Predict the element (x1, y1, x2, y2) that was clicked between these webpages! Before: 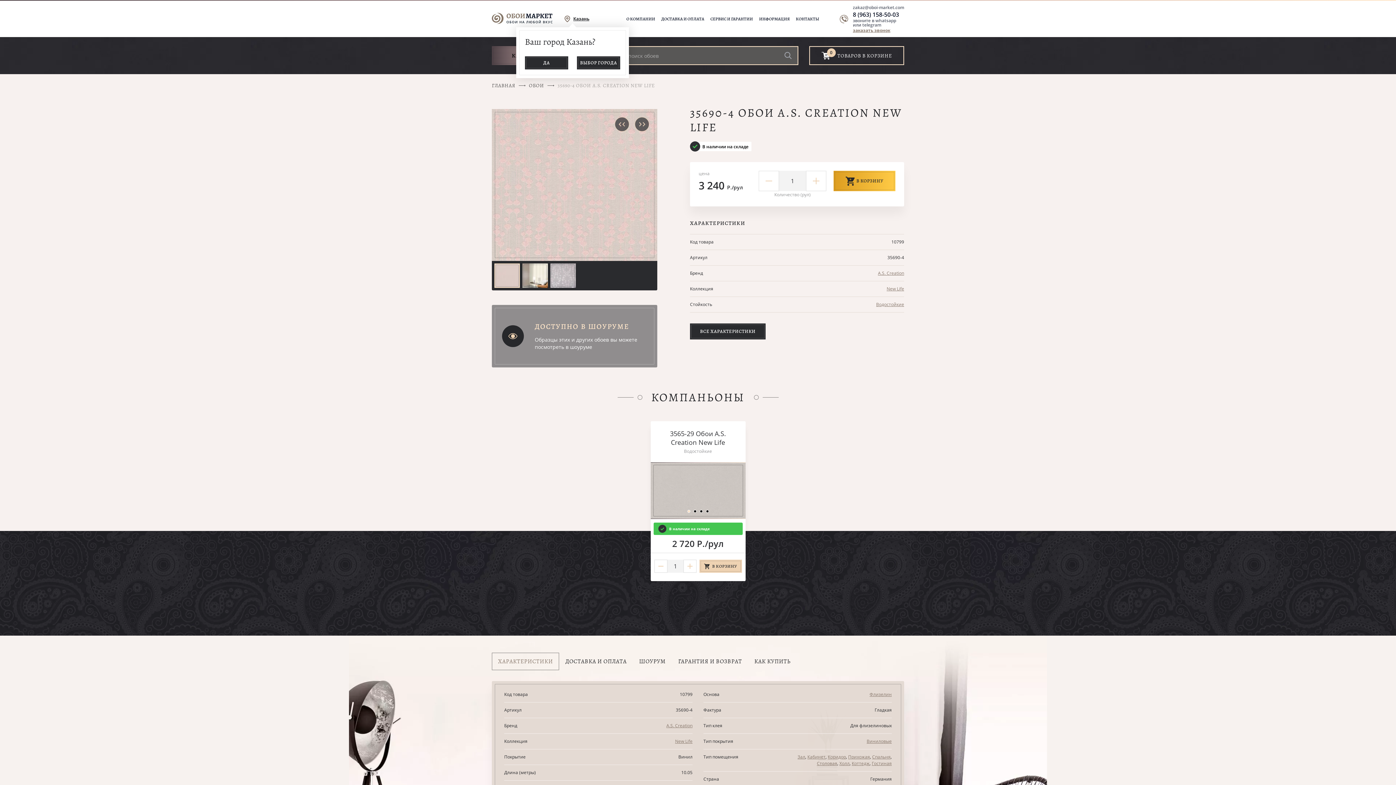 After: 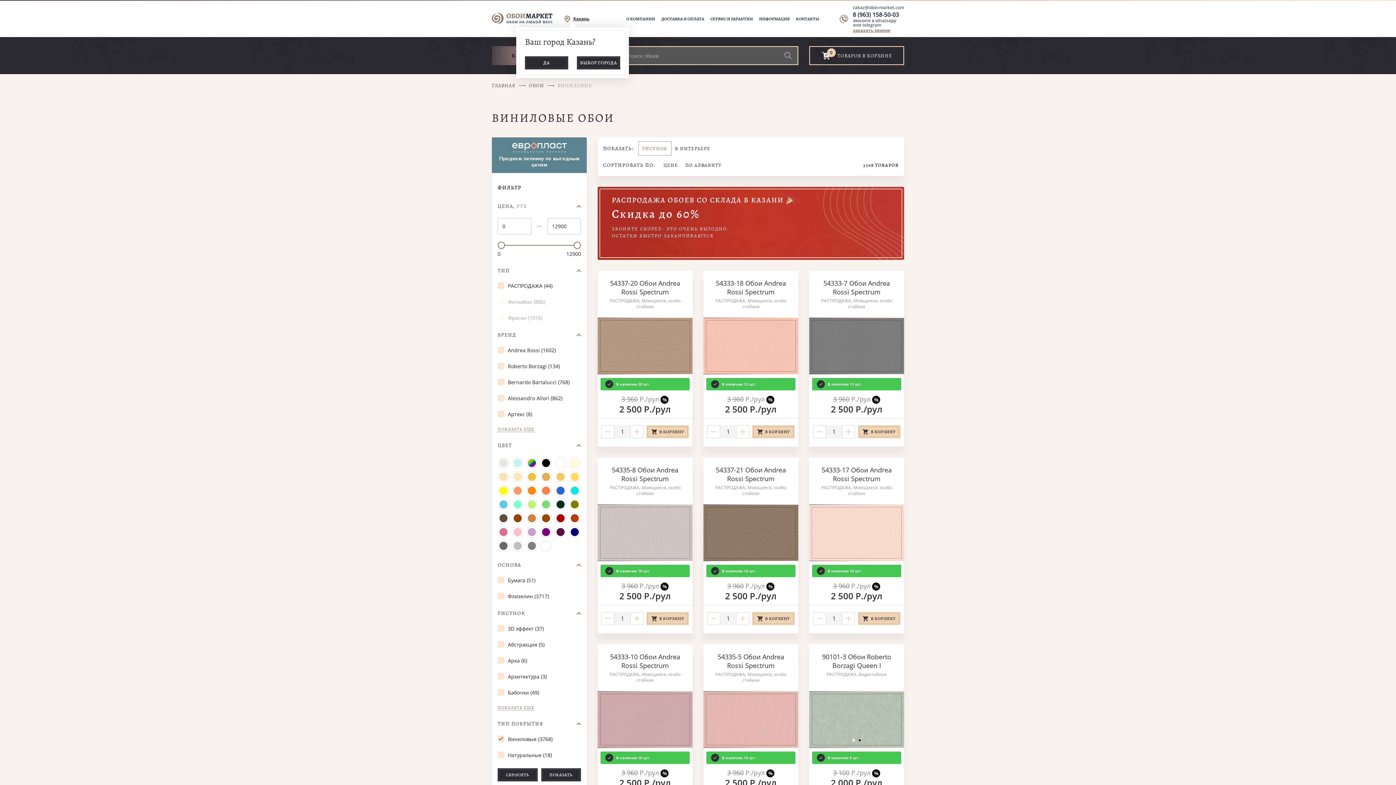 Action: label: Виниловые bbox: (866, 738, 892, 744)